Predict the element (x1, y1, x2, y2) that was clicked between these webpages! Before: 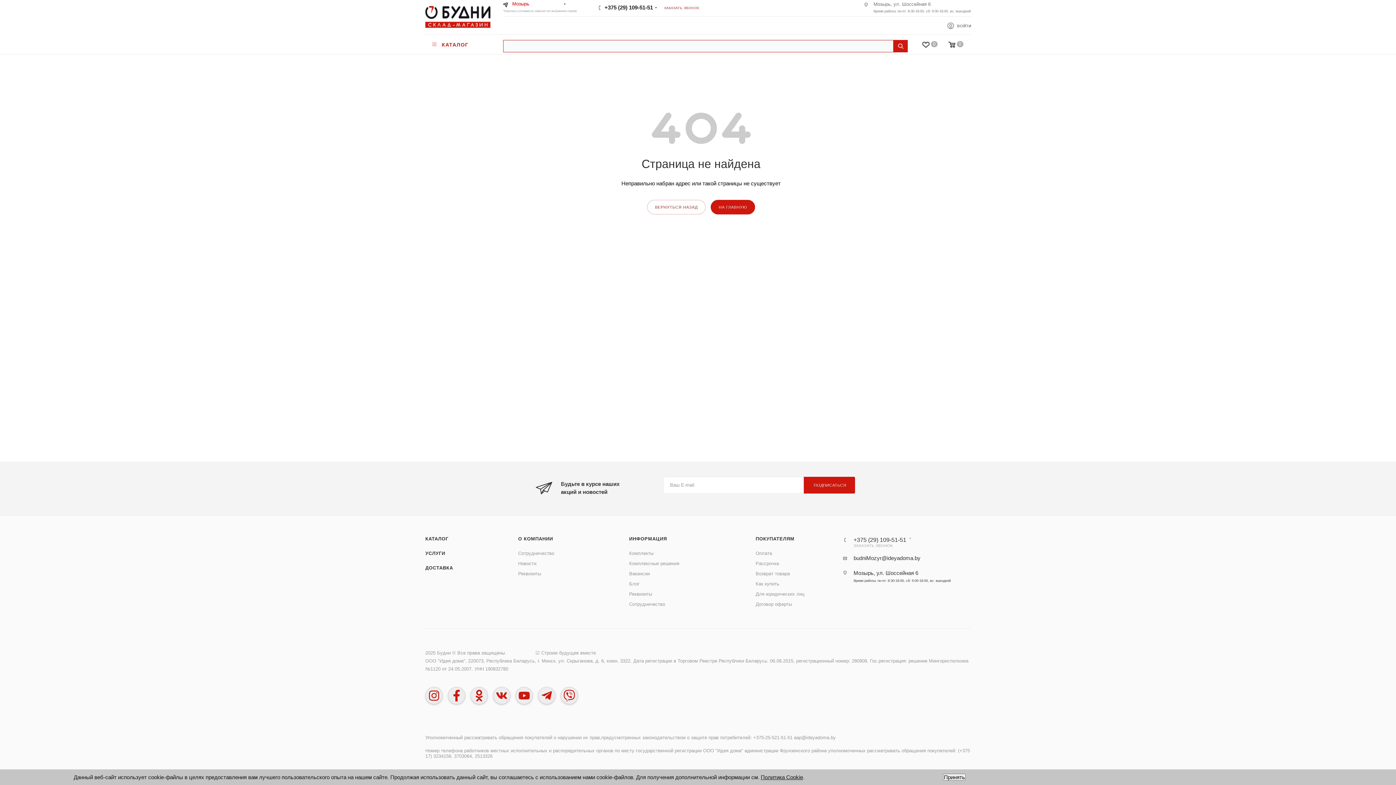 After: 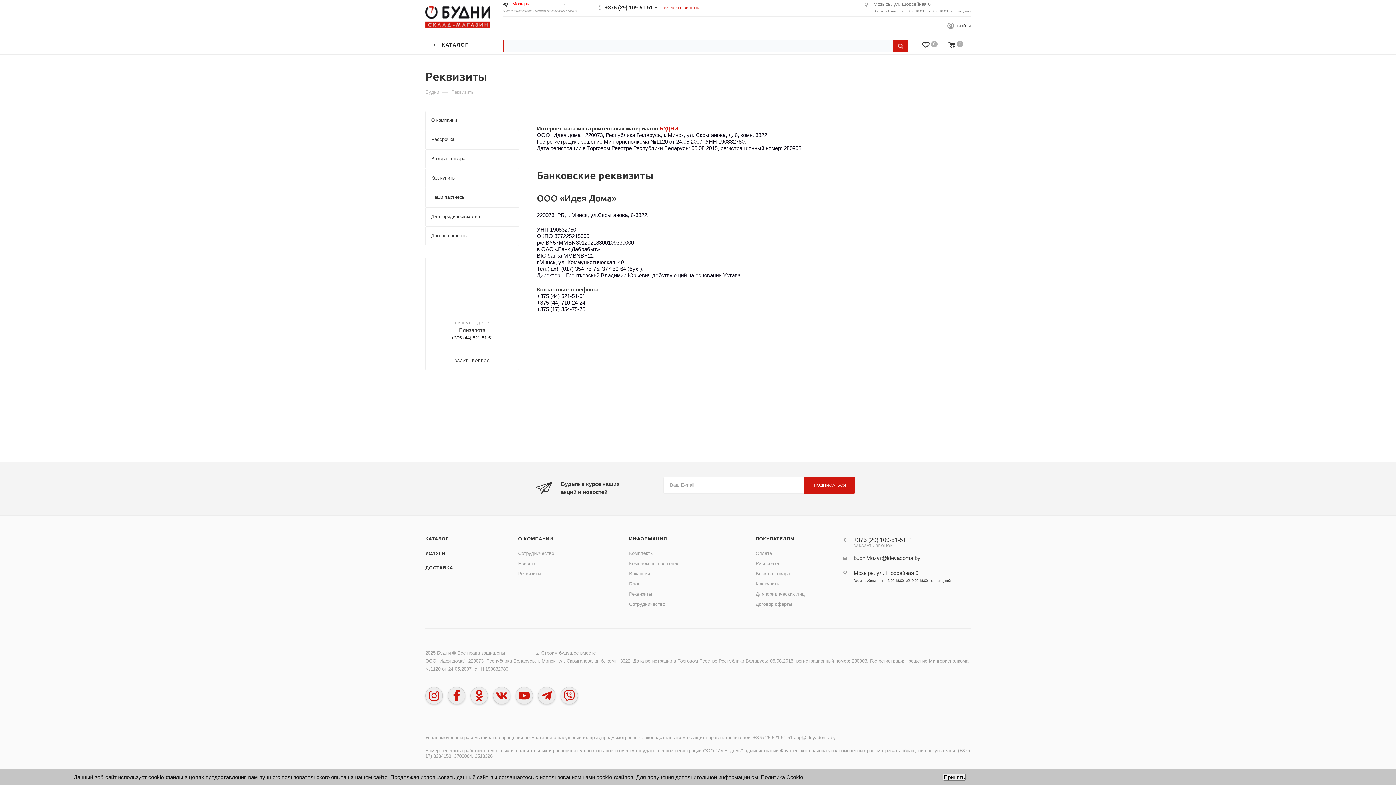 Action: bbox: (629, 591, 652, 597) label: Реквизиты